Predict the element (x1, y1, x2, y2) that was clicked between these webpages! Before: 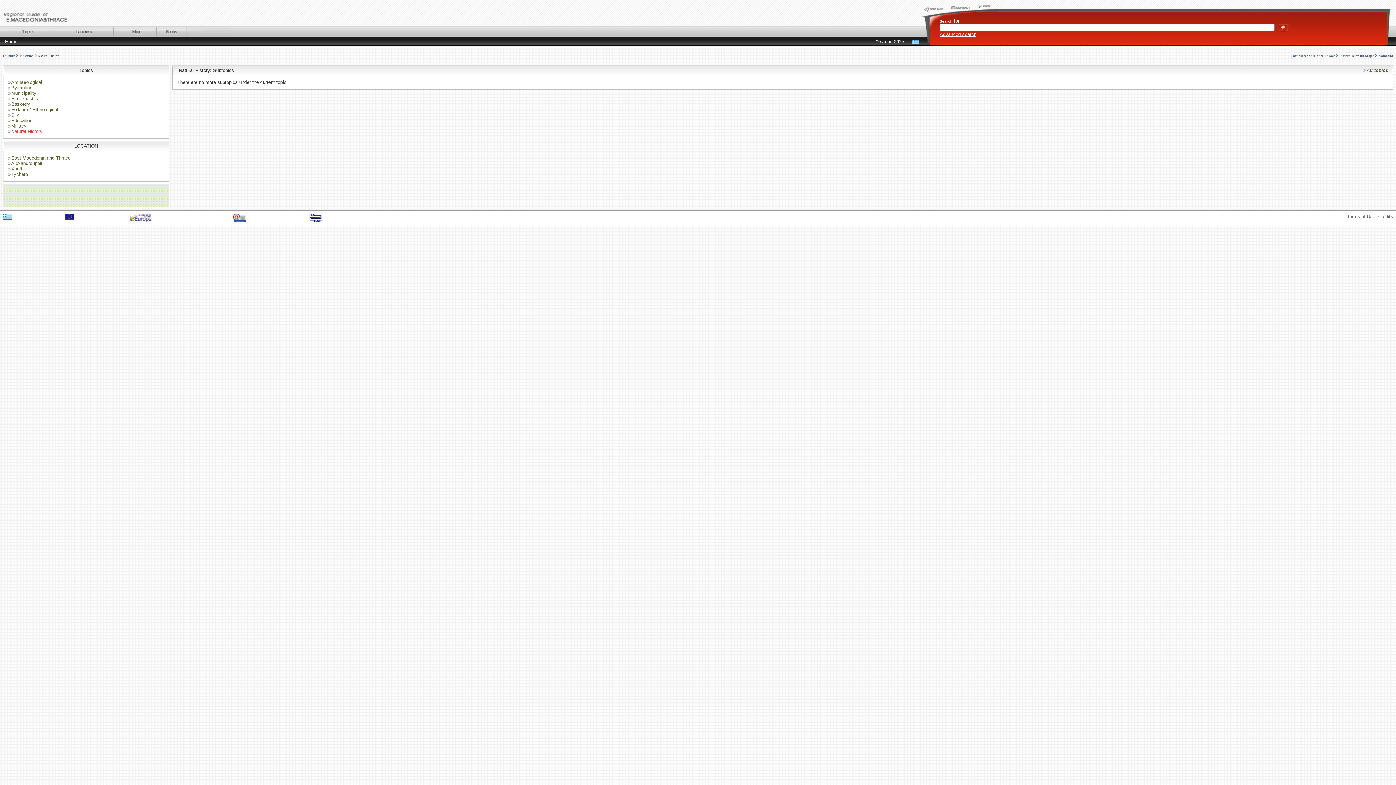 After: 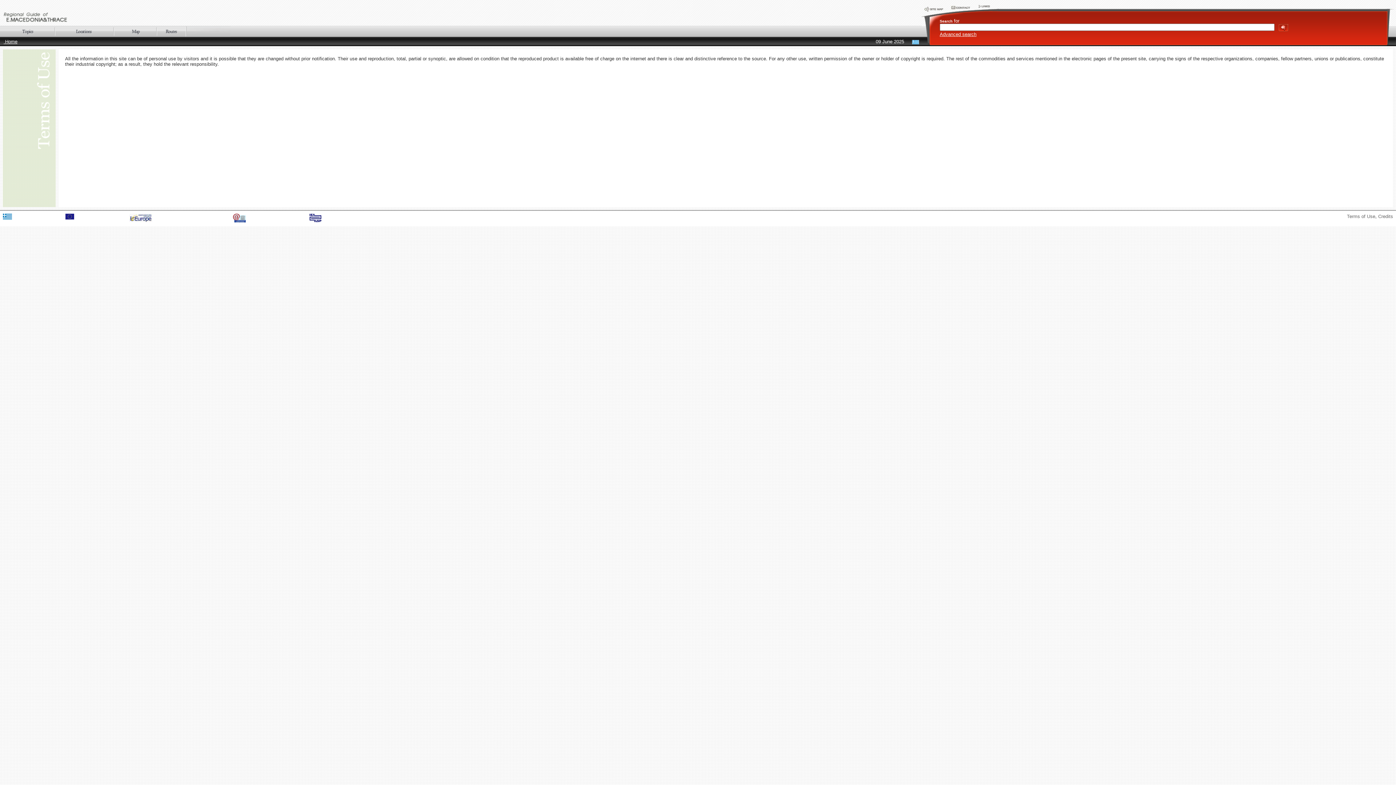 Action: label: Terms of Use bbox: (1347, 213, 1375, 219)